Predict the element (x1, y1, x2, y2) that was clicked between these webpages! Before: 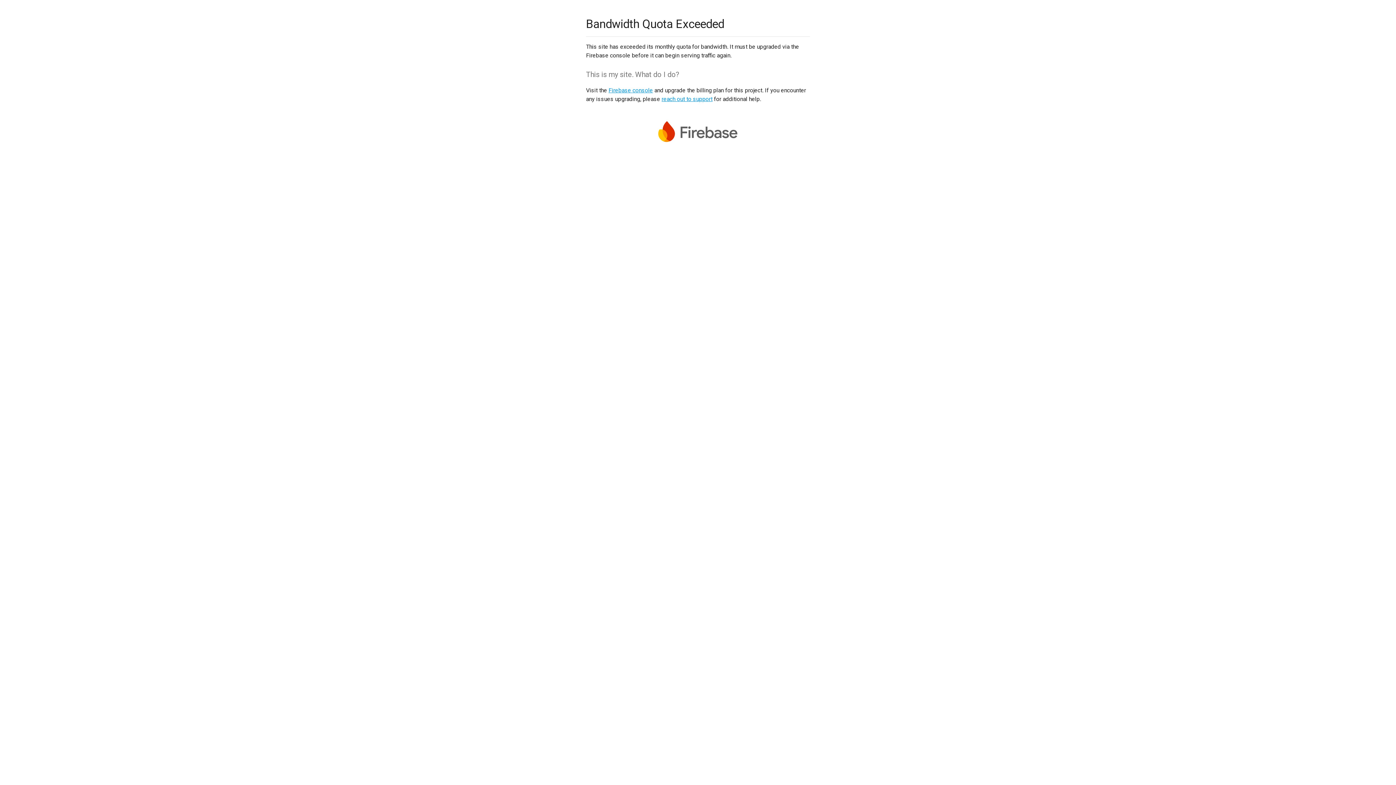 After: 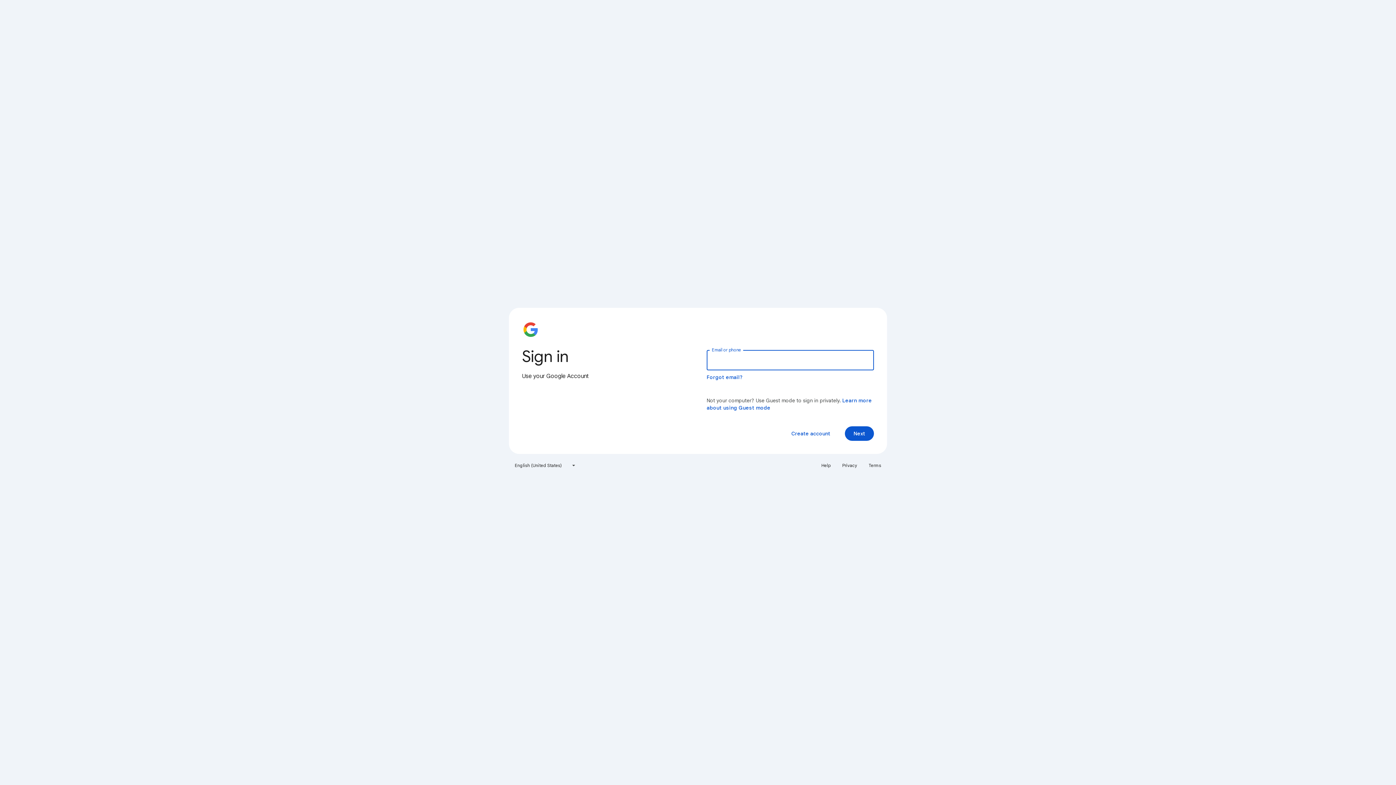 Action: bbox: (608, 86, 653, 93) label: Firebase console